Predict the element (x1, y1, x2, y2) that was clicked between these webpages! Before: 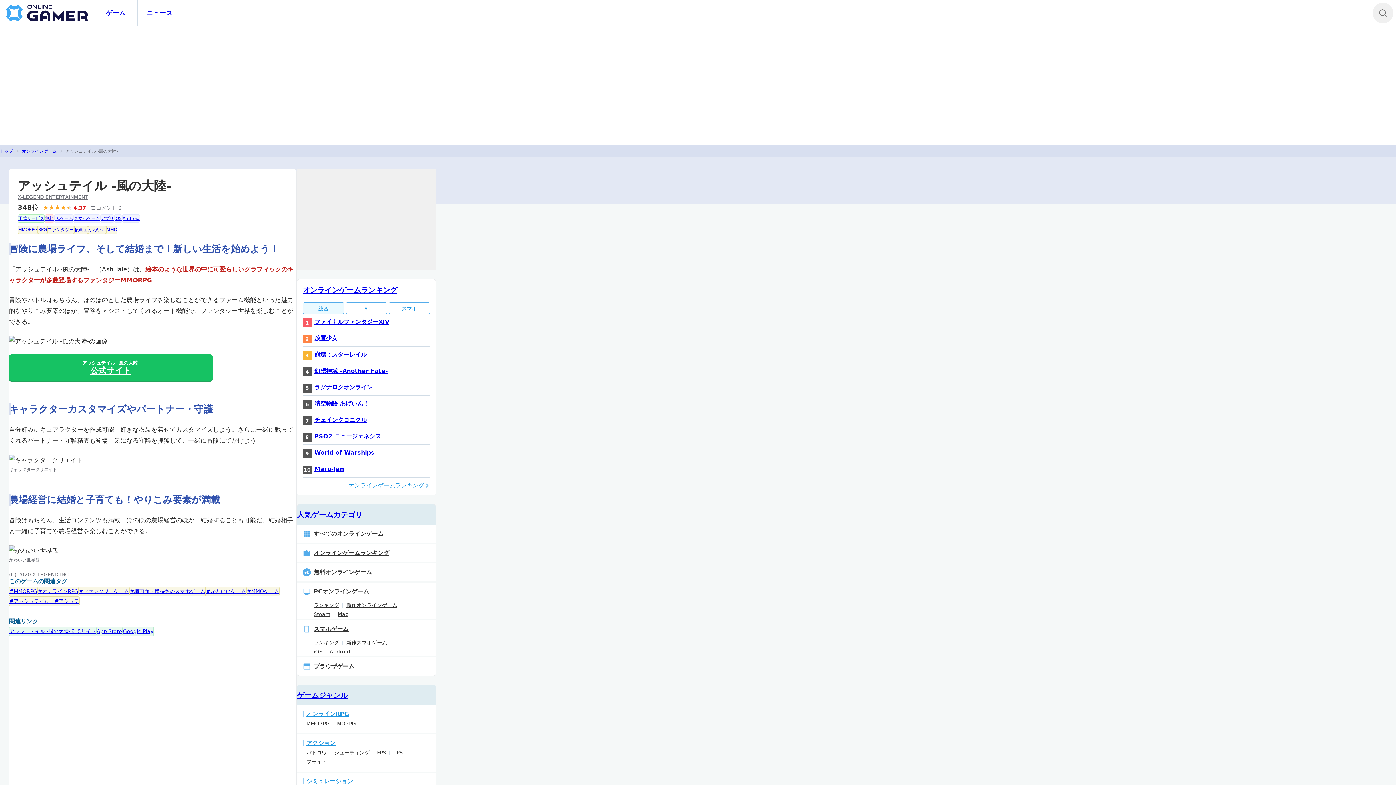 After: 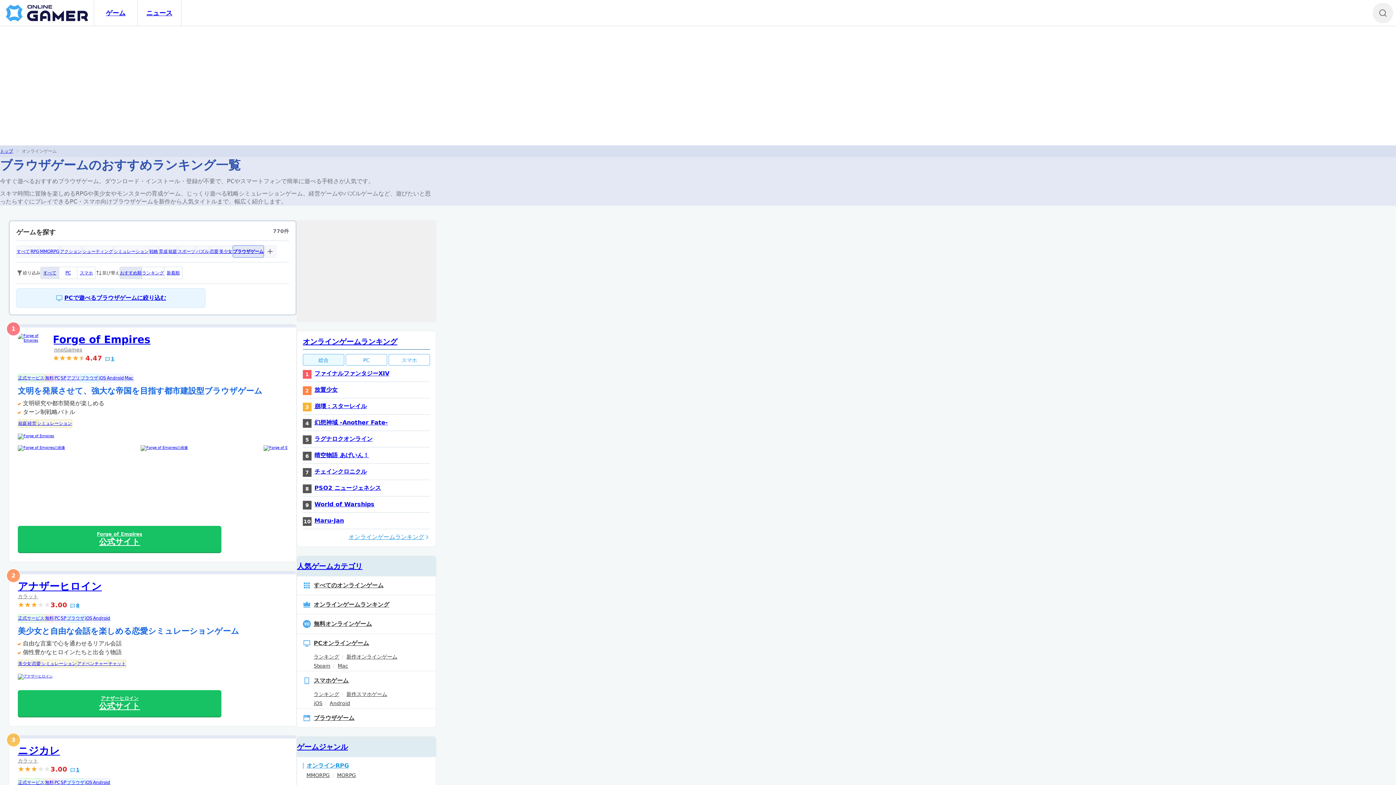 Action: bbox: (297, 657, 436, 676) label: ブラウザゲーム